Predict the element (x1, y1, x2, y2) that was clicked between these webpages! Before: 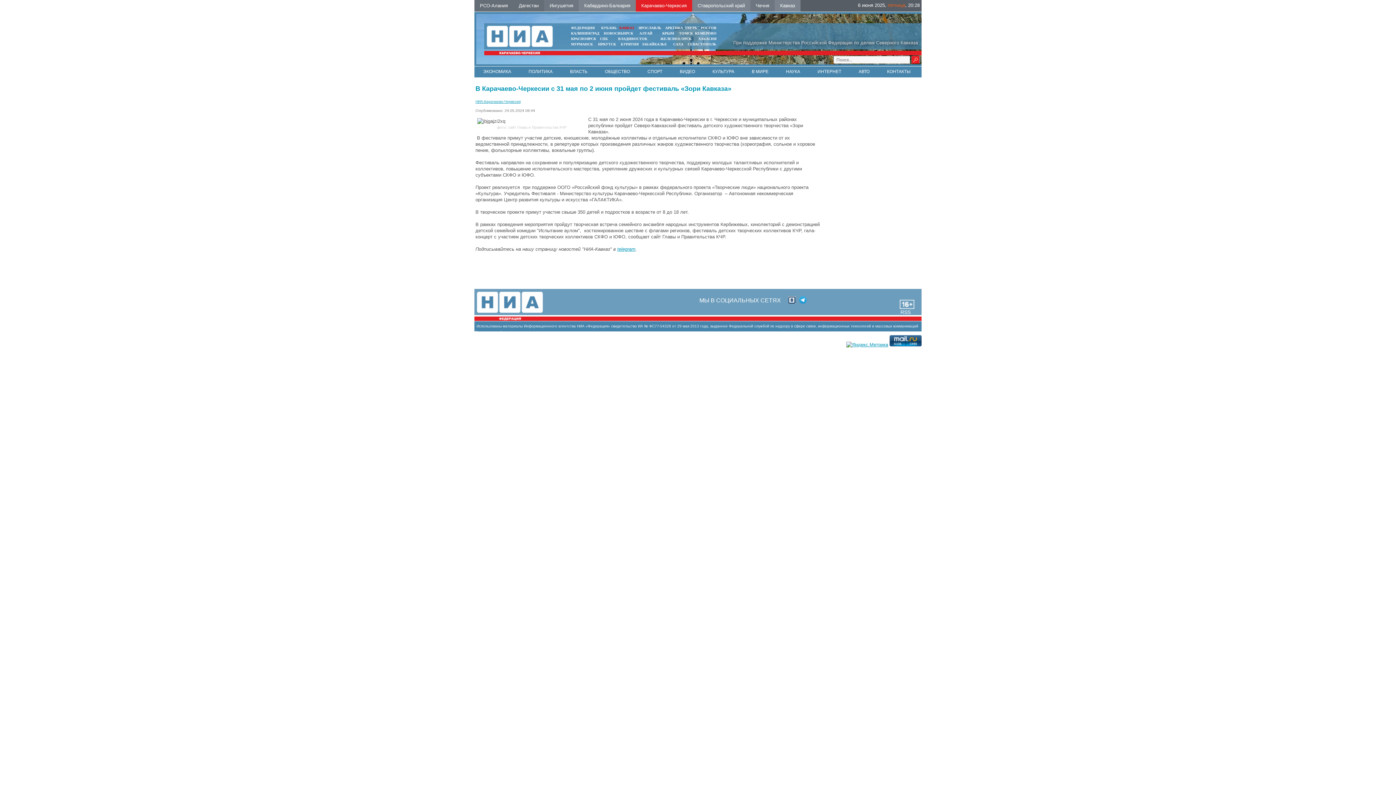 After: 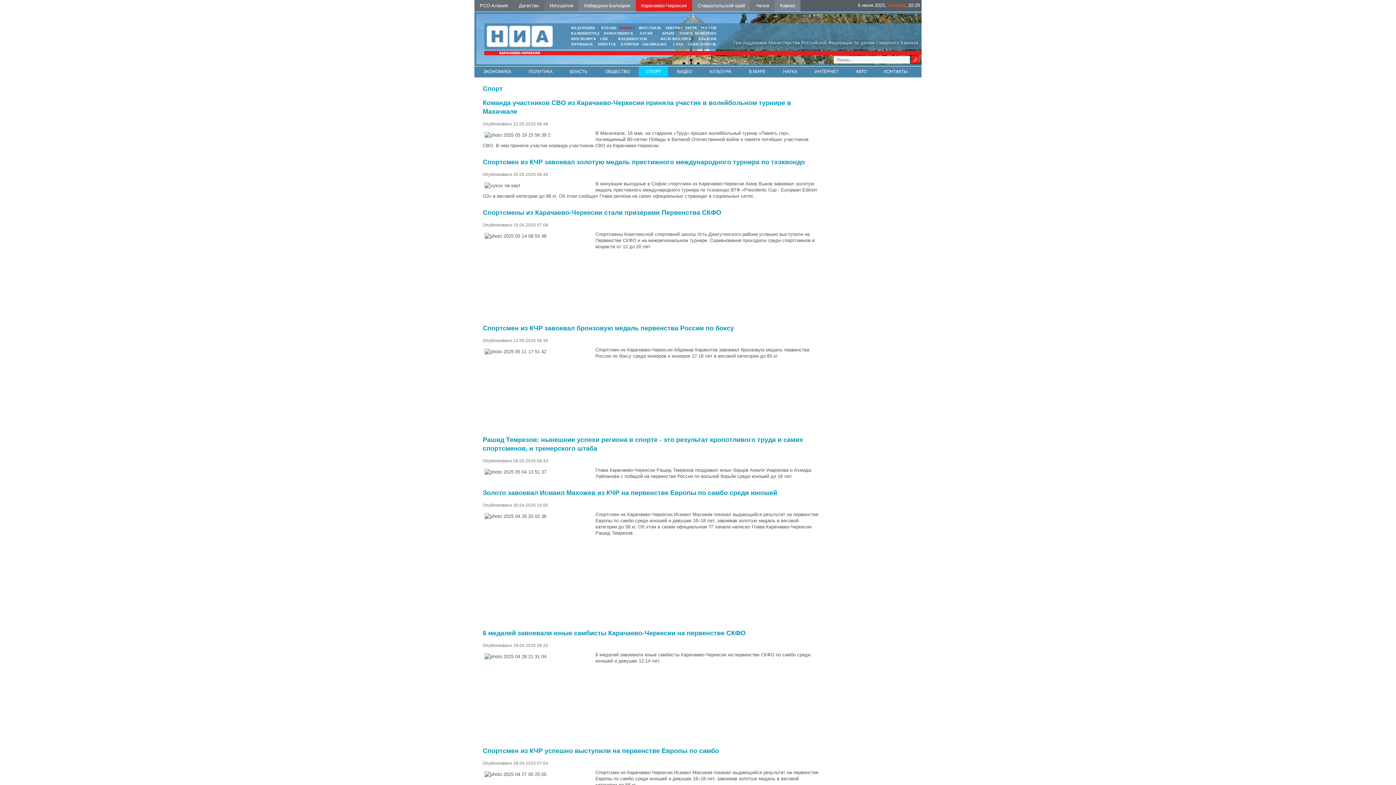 Action: label: СПОРТ bbox: (647, 66, 662, 76)